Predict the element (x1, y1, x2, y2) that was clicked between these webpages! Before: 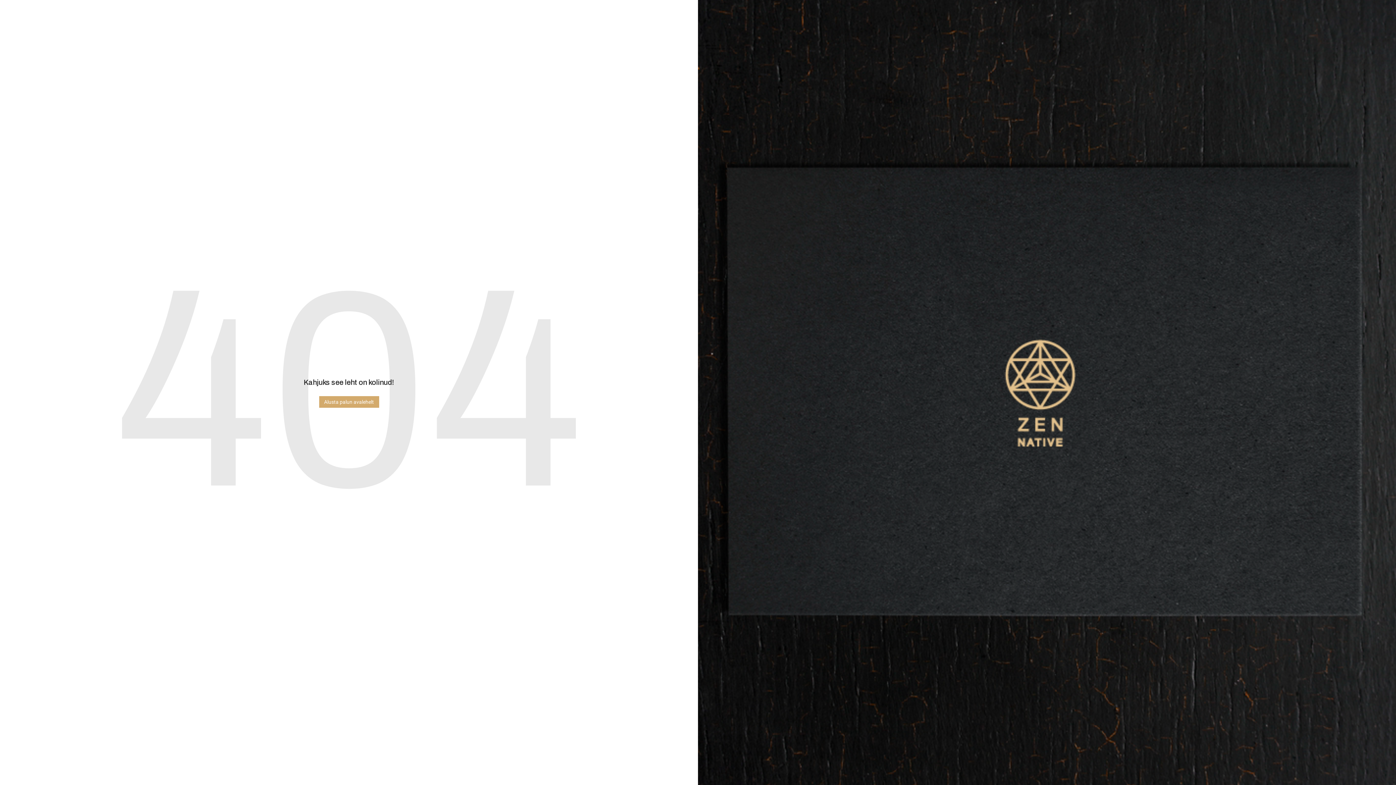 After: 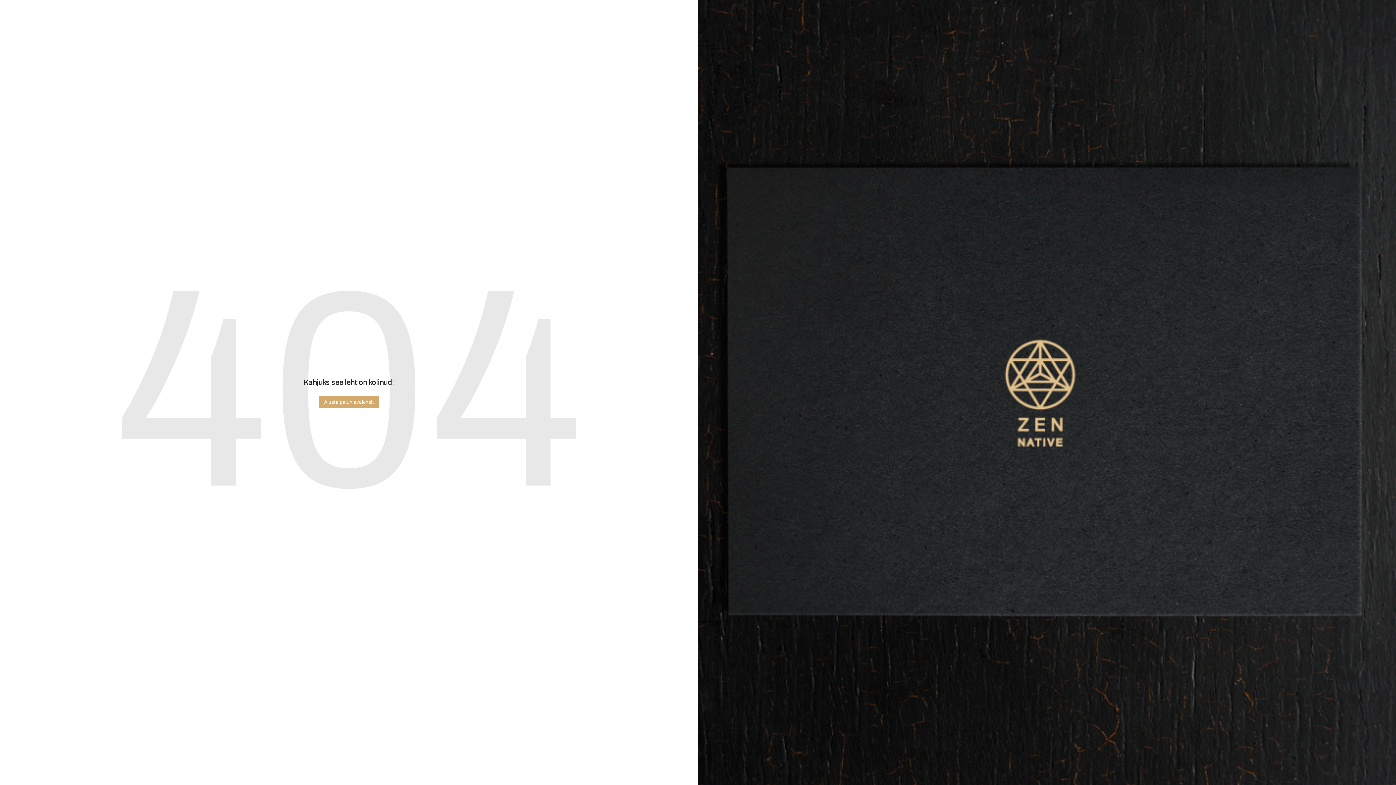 Action: label: Alusta palun avalehelt bbox: (319, 396, 379, 407)